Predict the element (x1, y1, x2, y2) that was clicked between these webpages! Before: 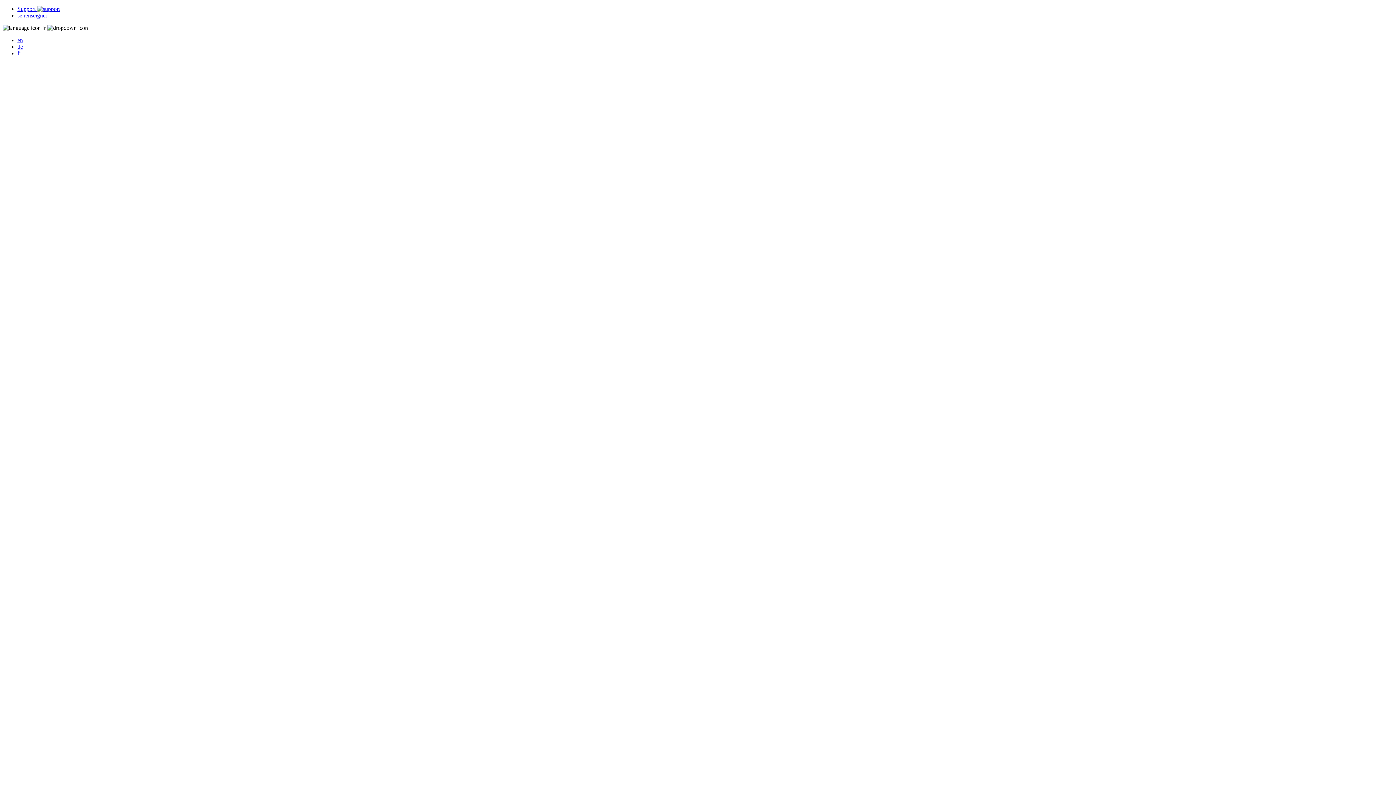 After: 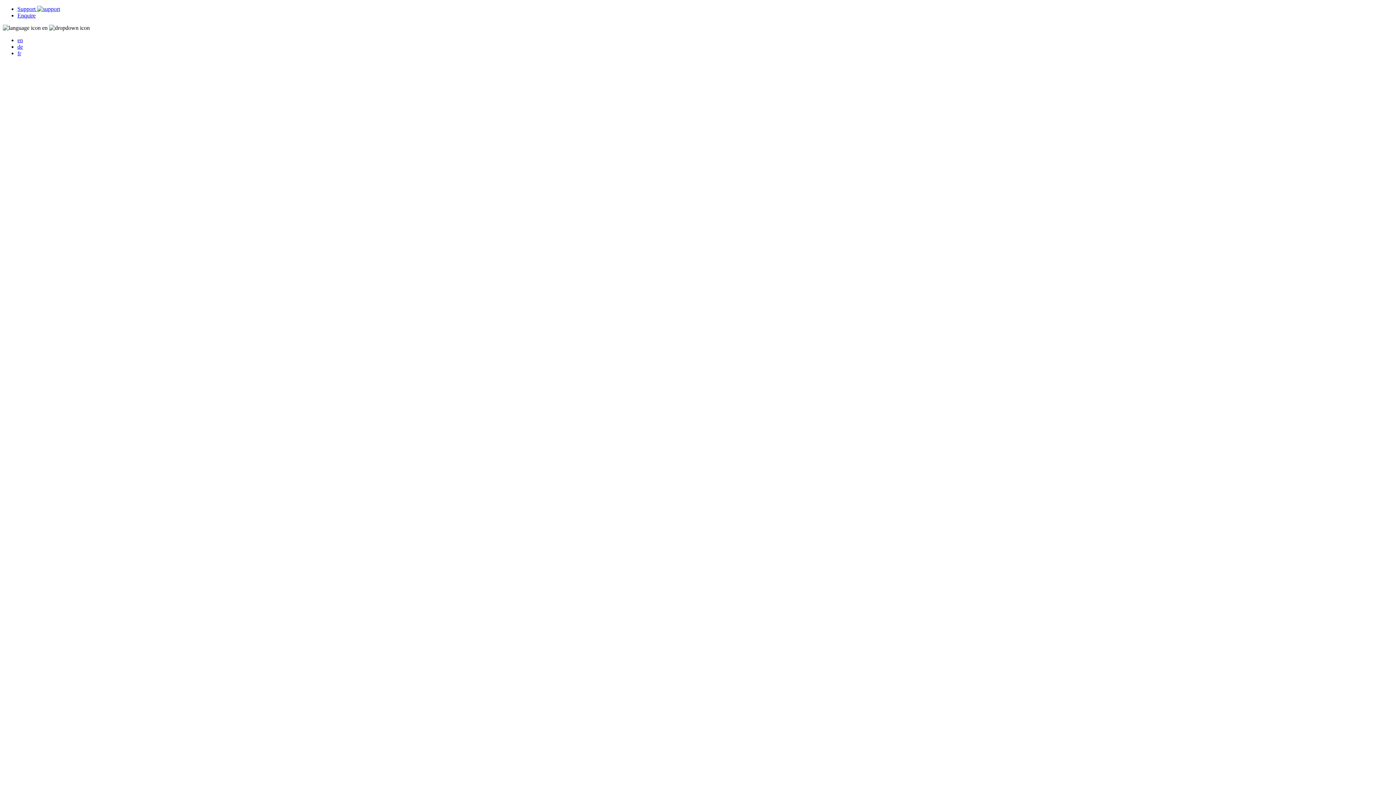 Action: bbox: (17, 37, 22, 43) label: en